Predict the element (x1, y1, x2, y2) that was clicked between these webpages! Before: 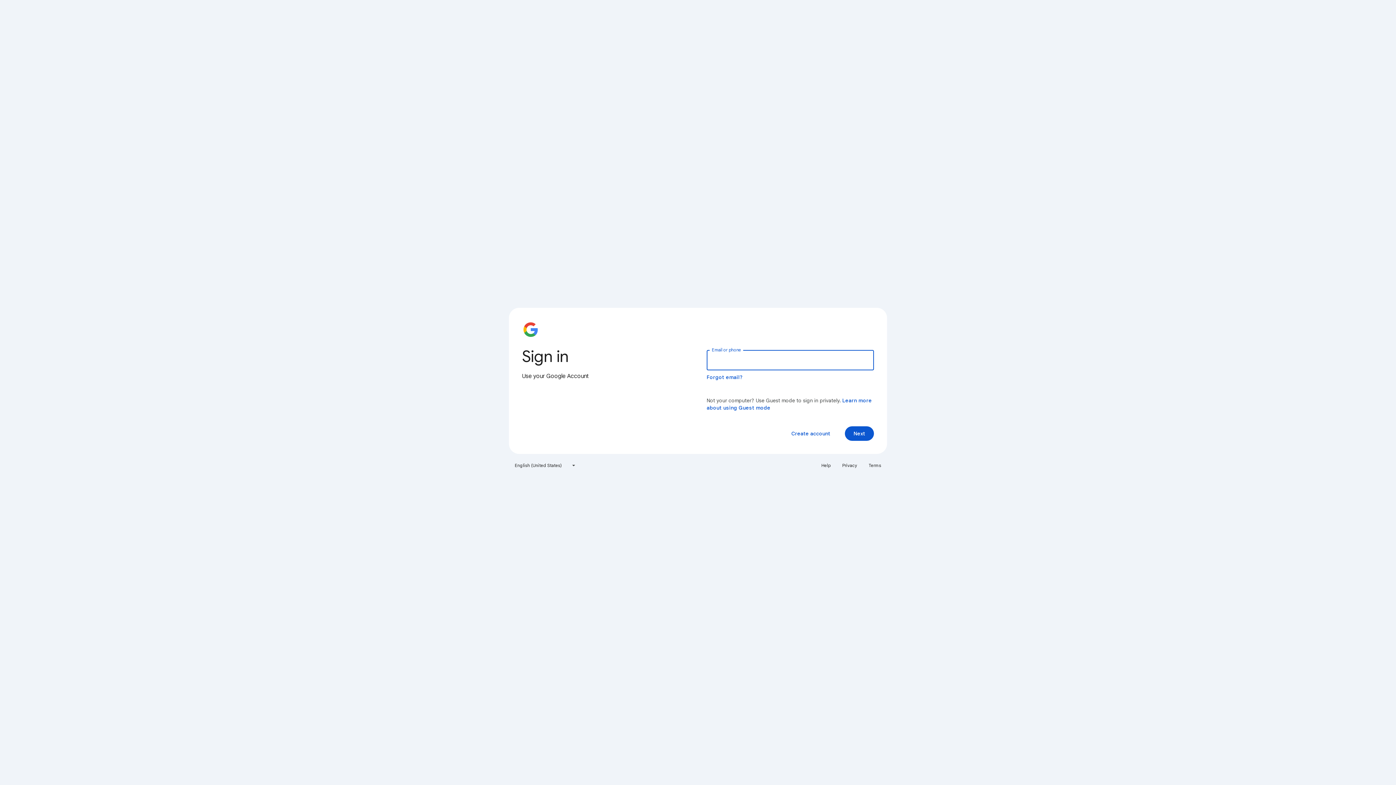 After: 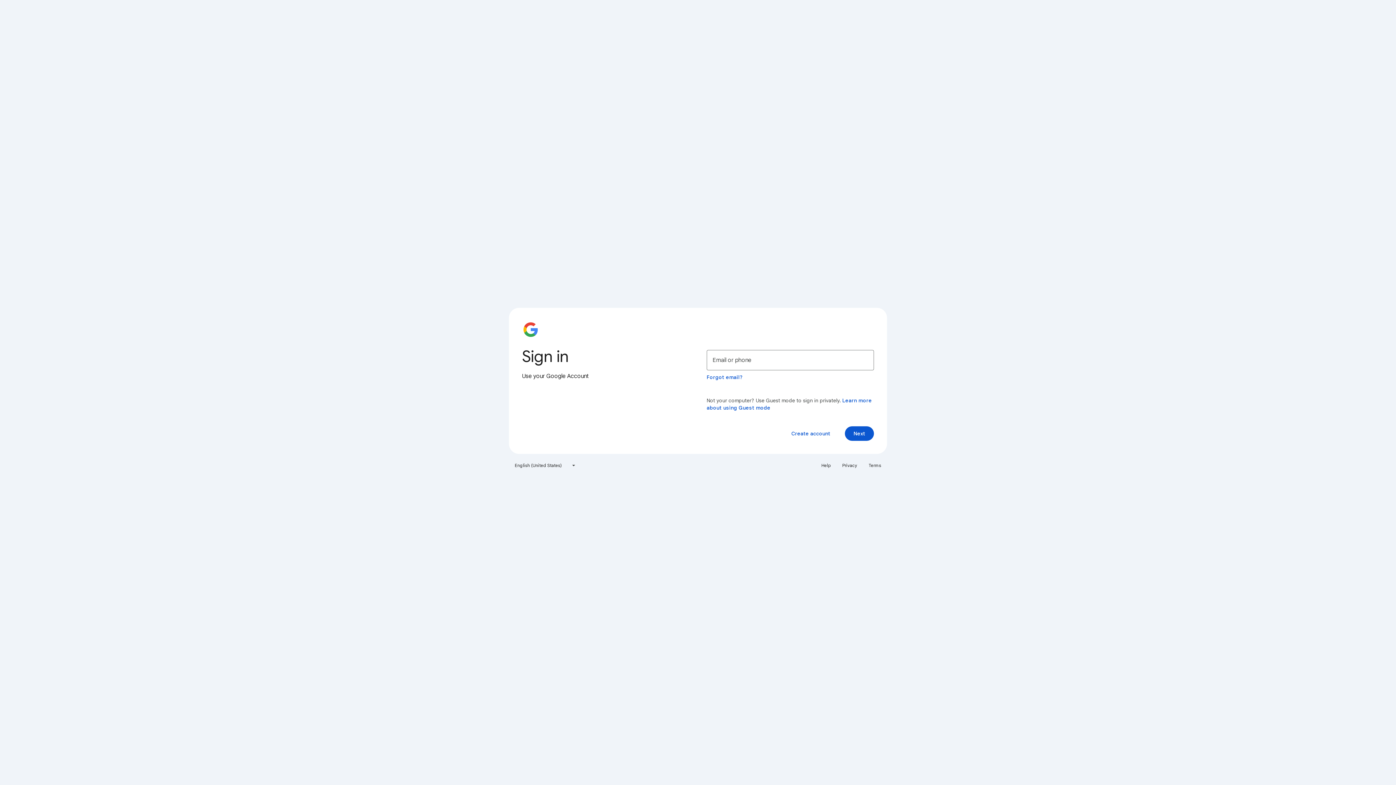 Action: bbox: (817, 460, 835, 471) label: Help